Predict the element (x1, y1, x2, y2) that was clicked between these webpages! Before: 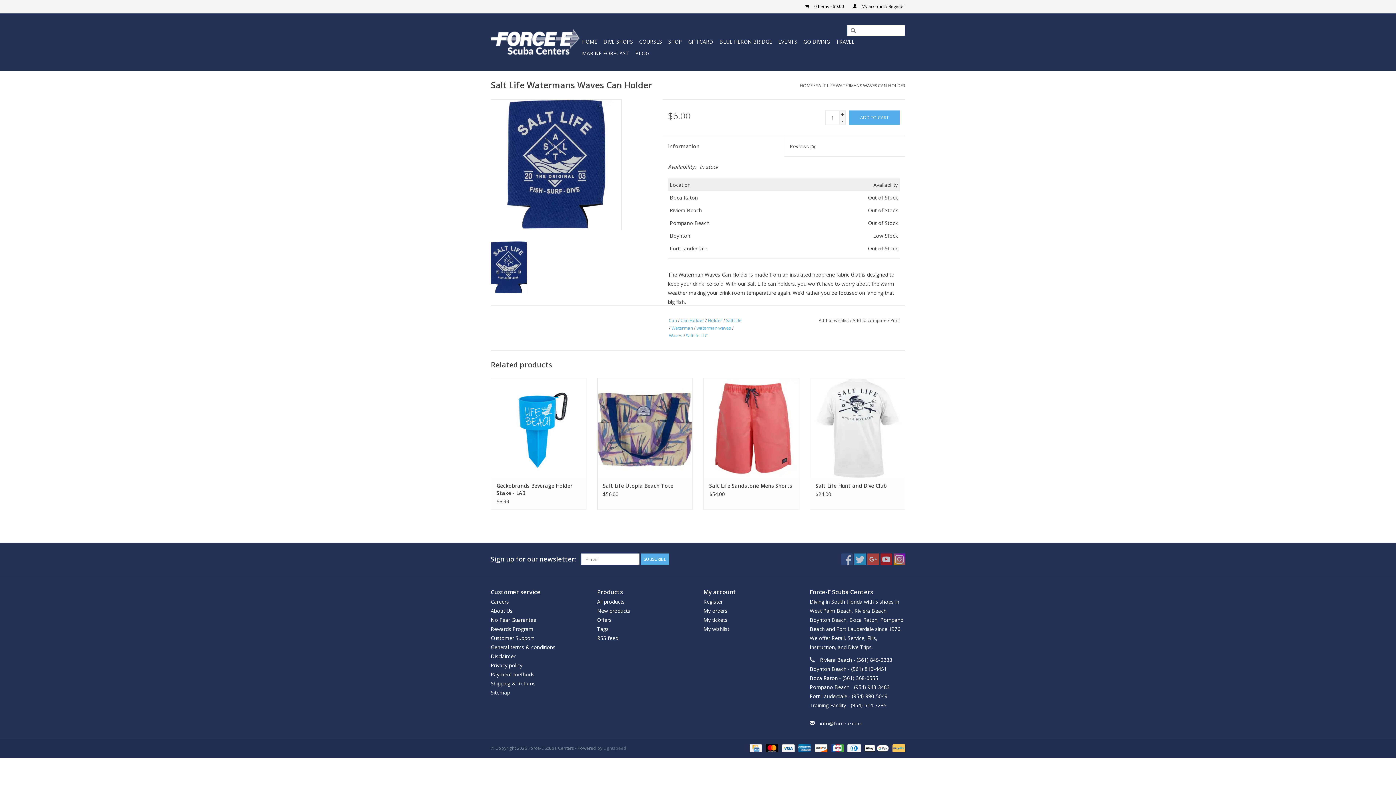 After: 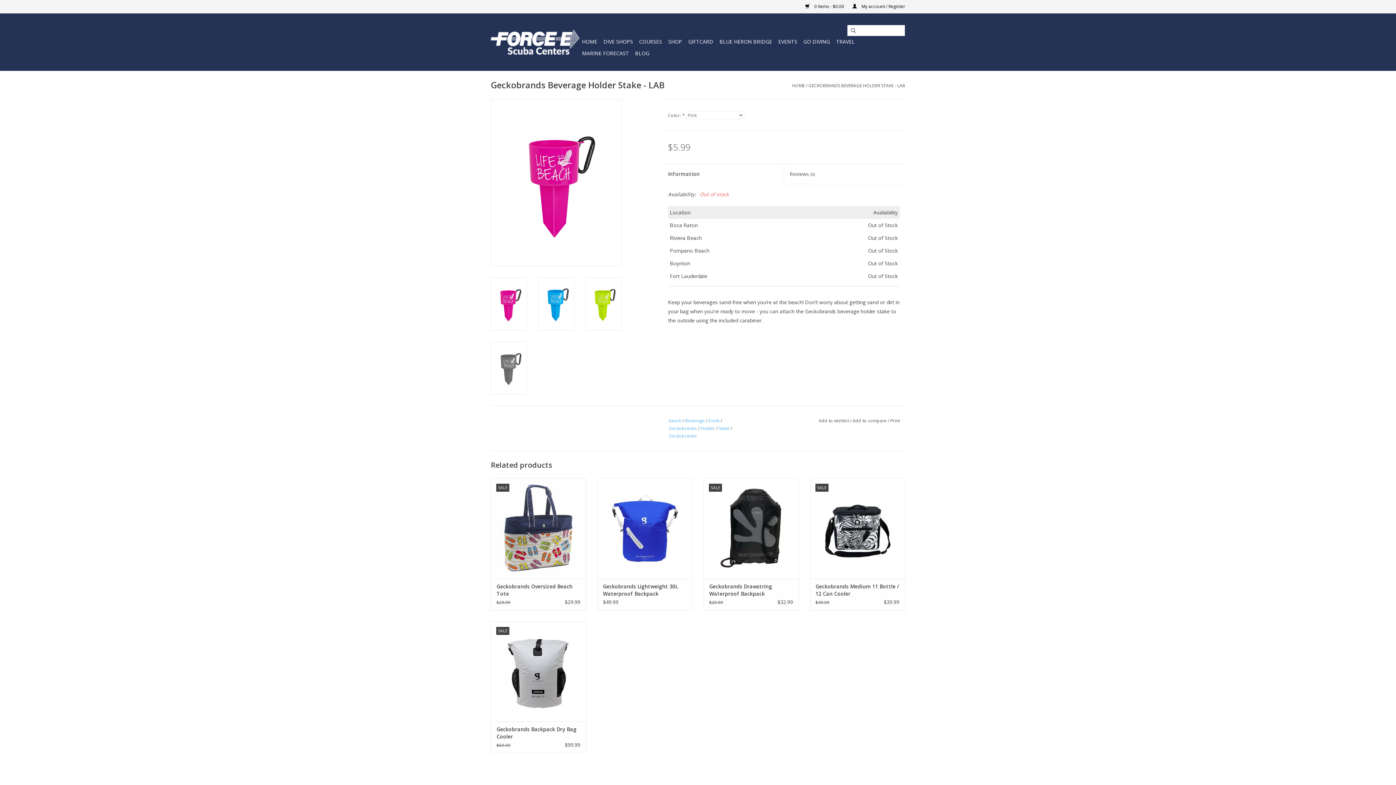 Action: bbox: (496, 482, 580, 497) label: Geckobrands Beverage Holder Stake - LAB